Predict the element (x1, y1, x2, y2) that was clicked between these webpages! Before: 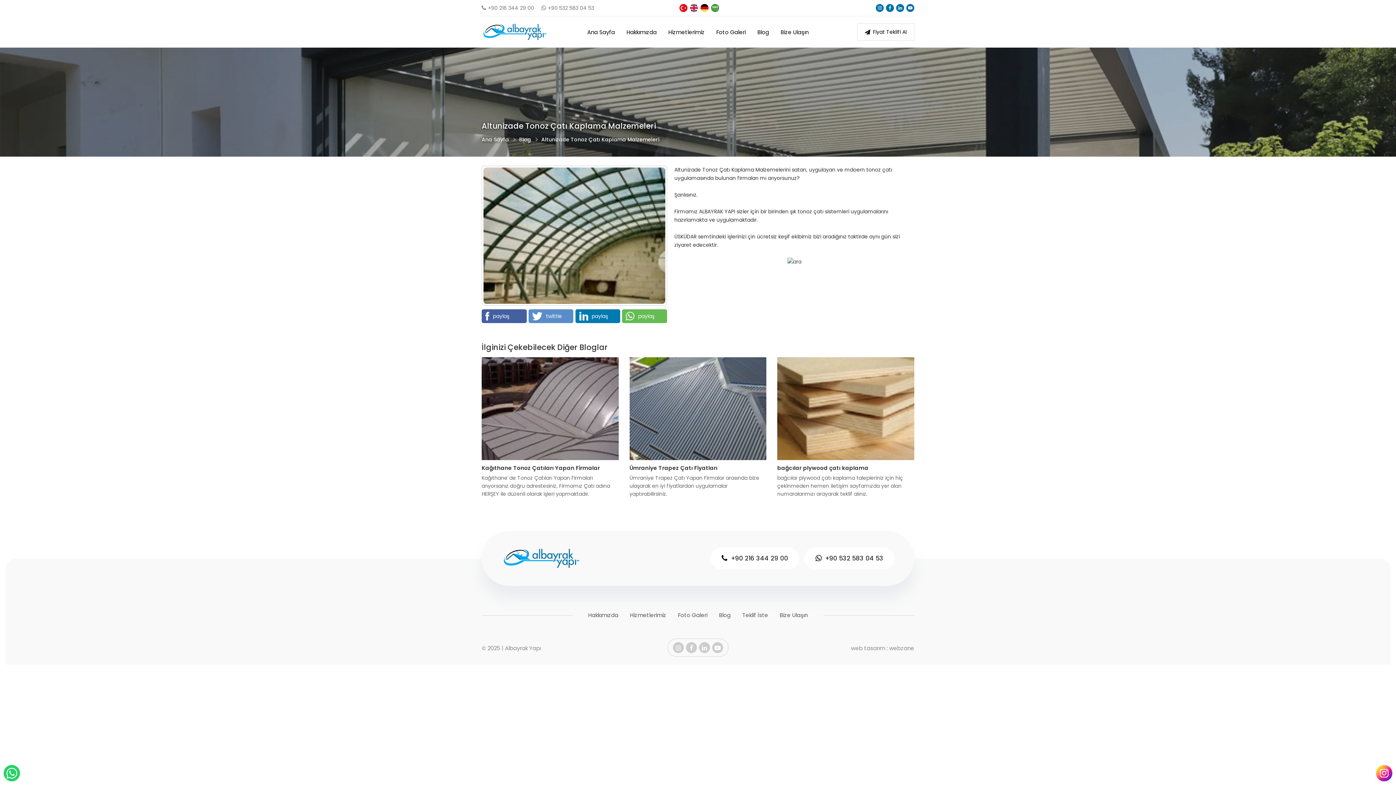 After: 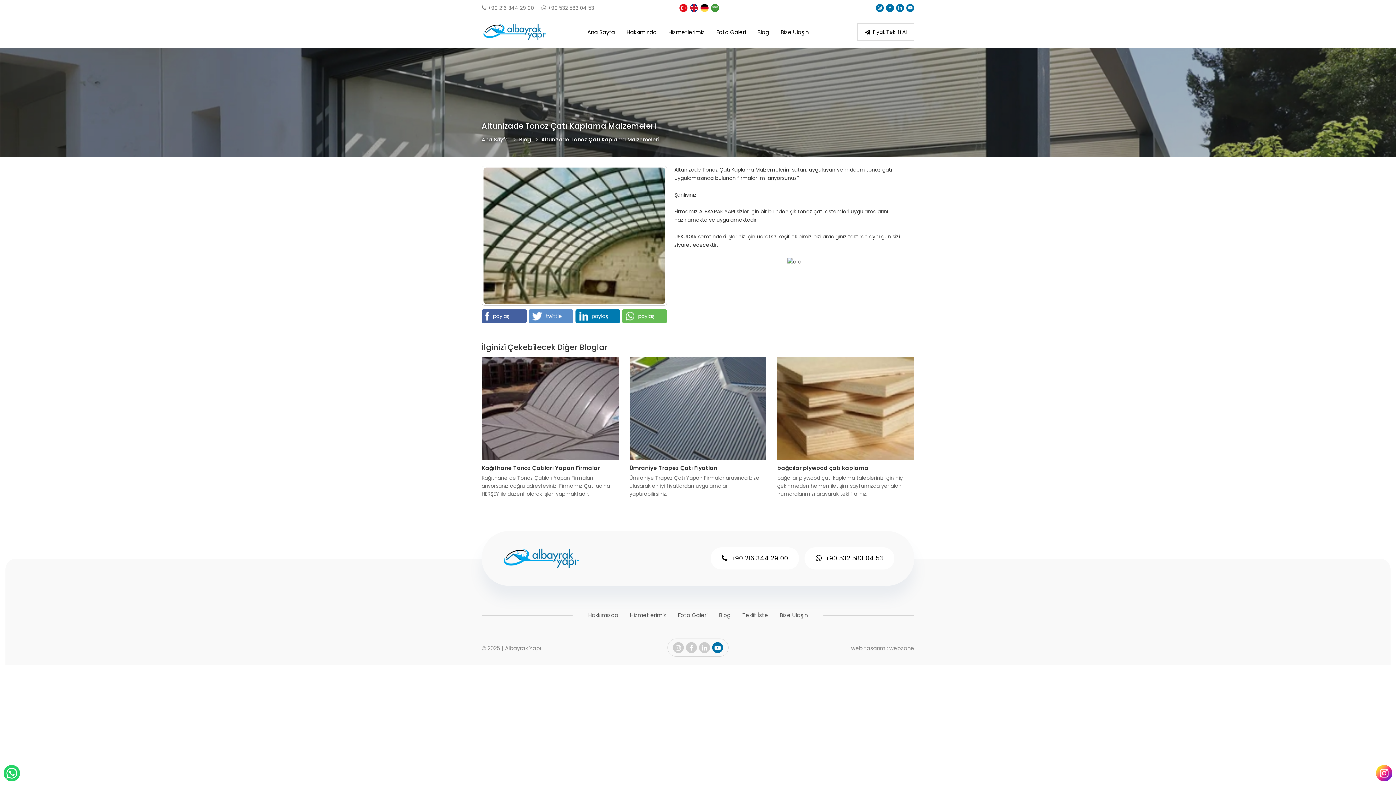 Action: bbox: (712, 642, 723, 653)